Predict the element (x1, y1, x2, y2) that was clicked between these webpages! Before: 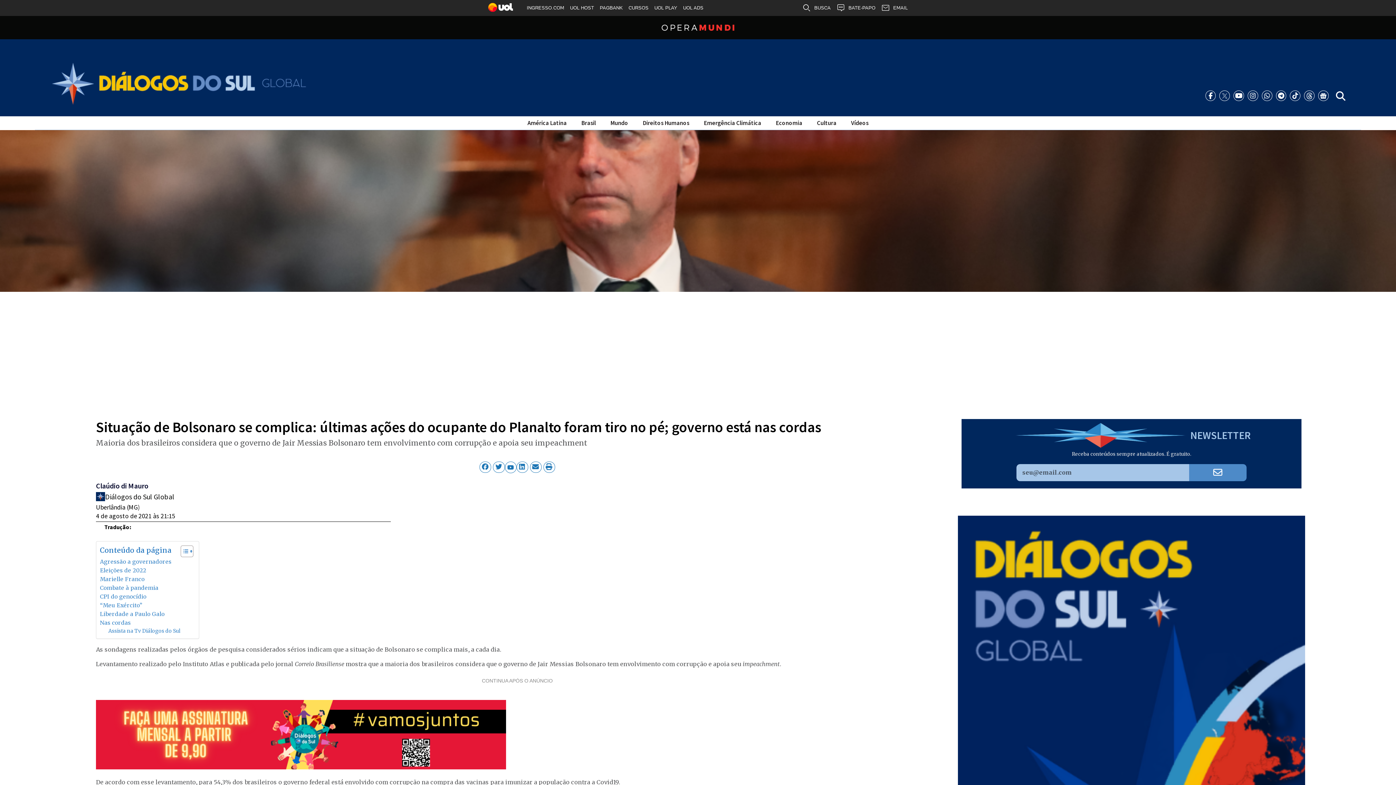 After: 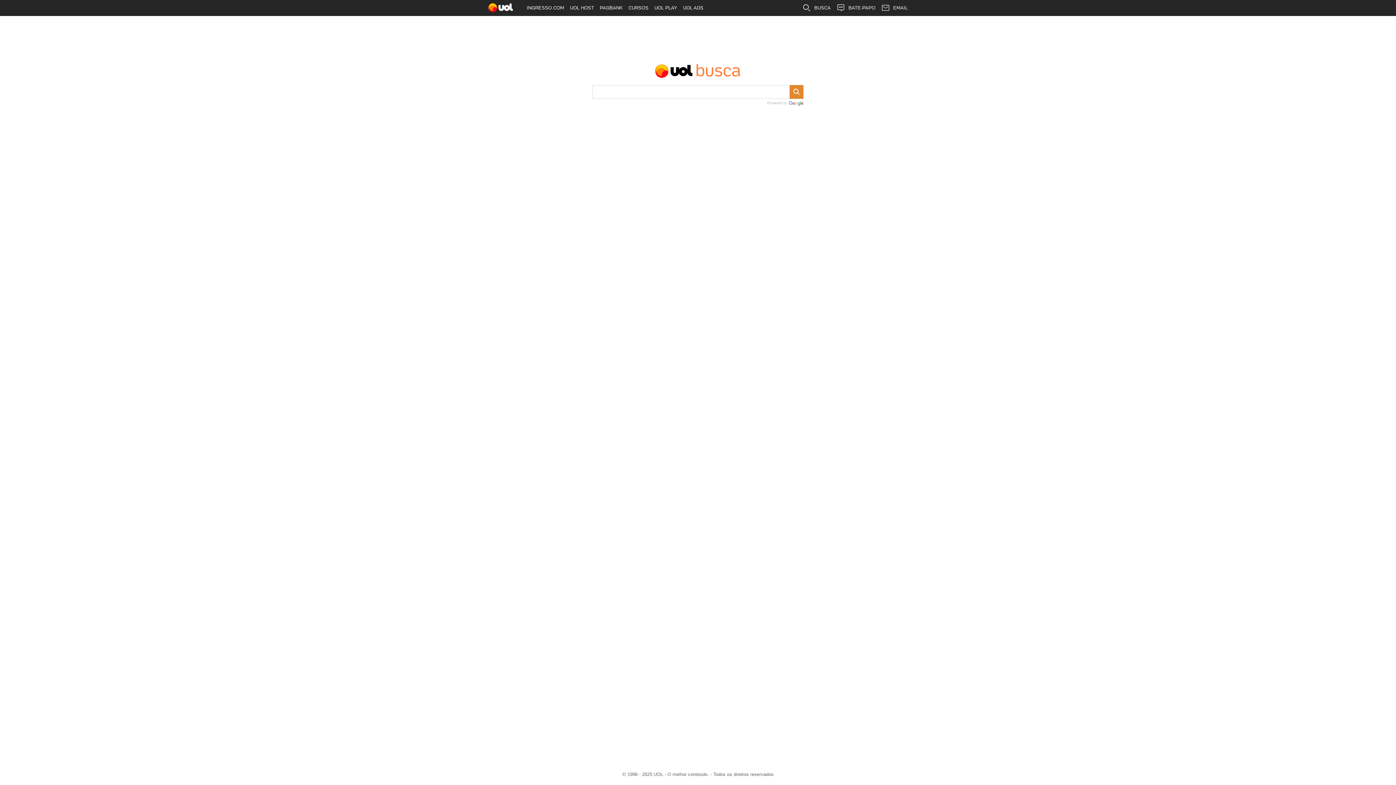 Action: bbox: (799, 0, 833, 16) label: BUSCA